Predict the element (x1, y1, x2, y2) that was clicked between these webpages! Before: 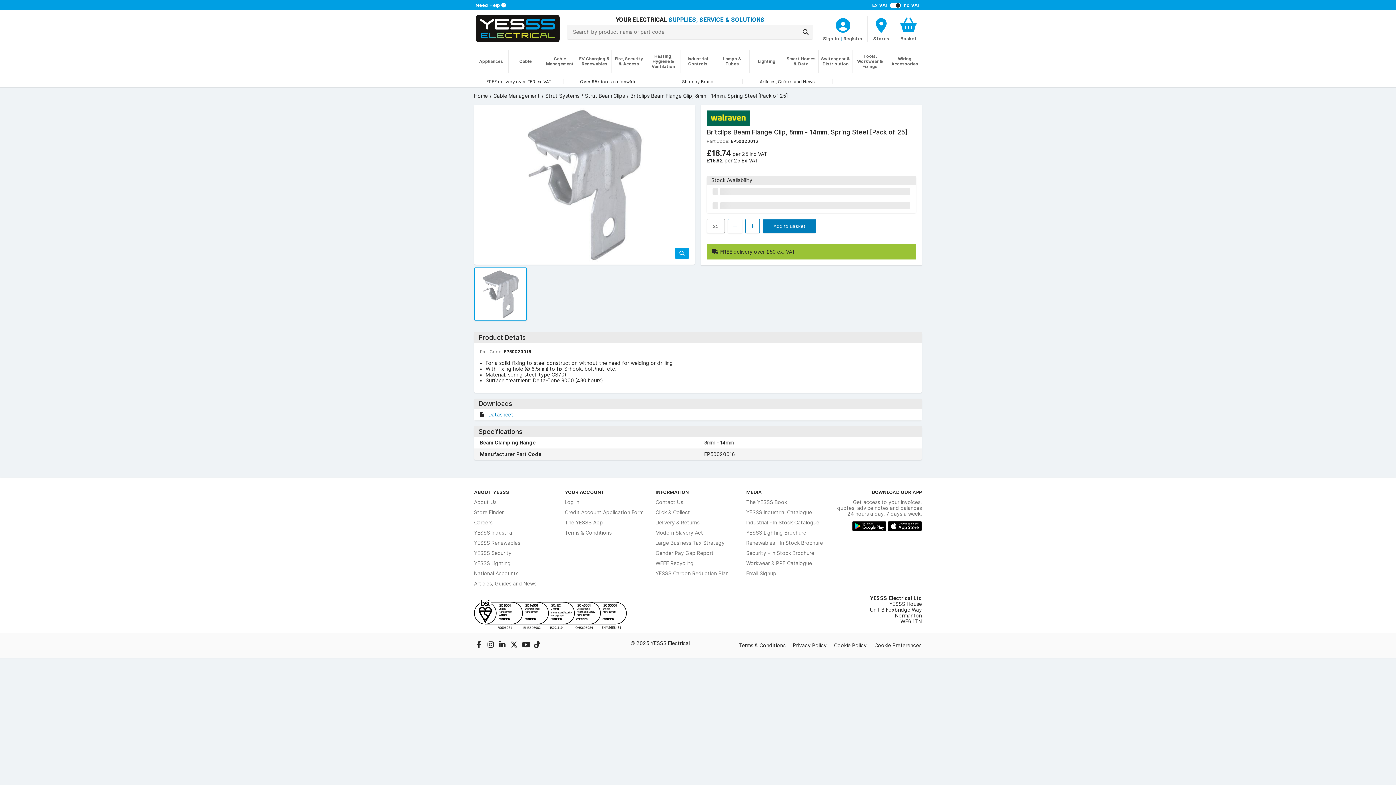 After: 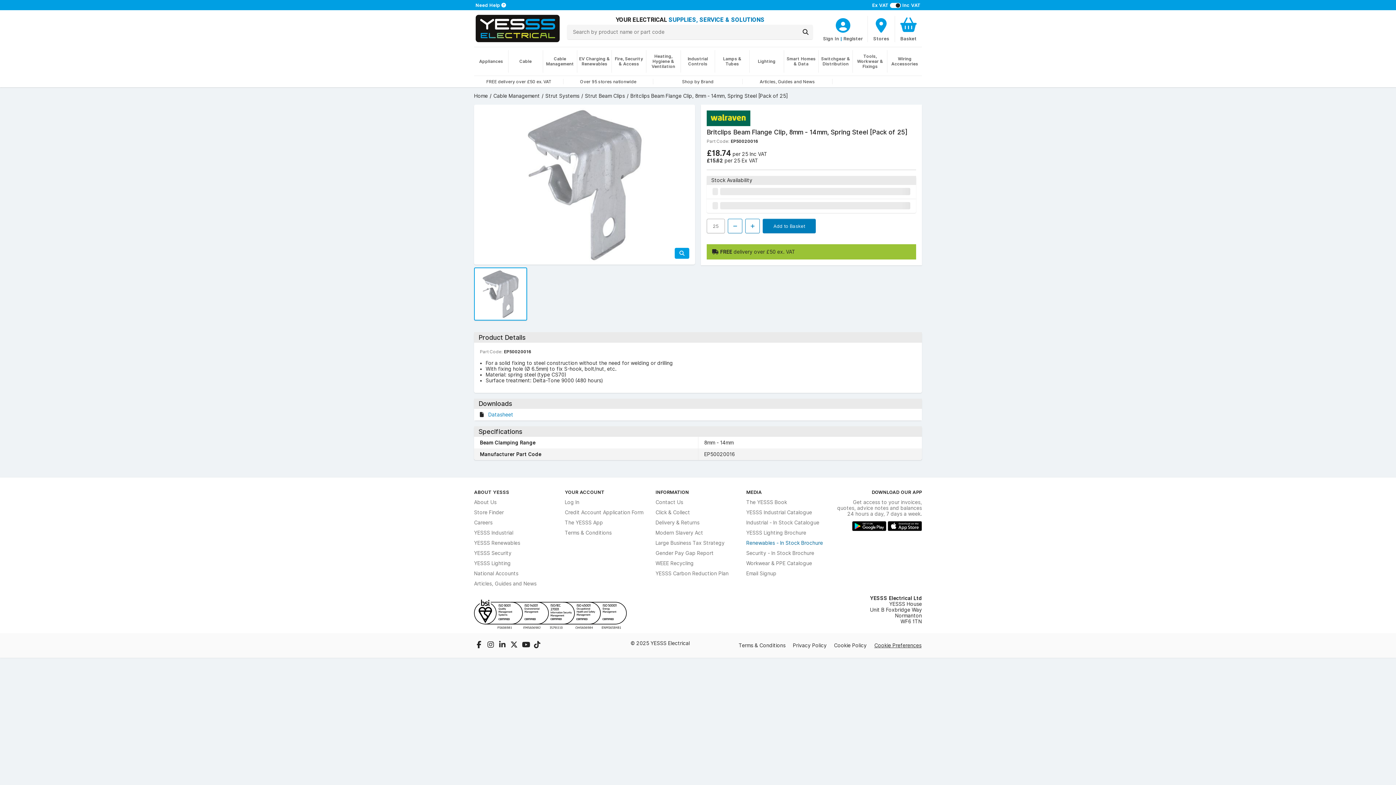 Action: bbox: (746, 540, 823, 546) label: Renewables - In Stock Brochure